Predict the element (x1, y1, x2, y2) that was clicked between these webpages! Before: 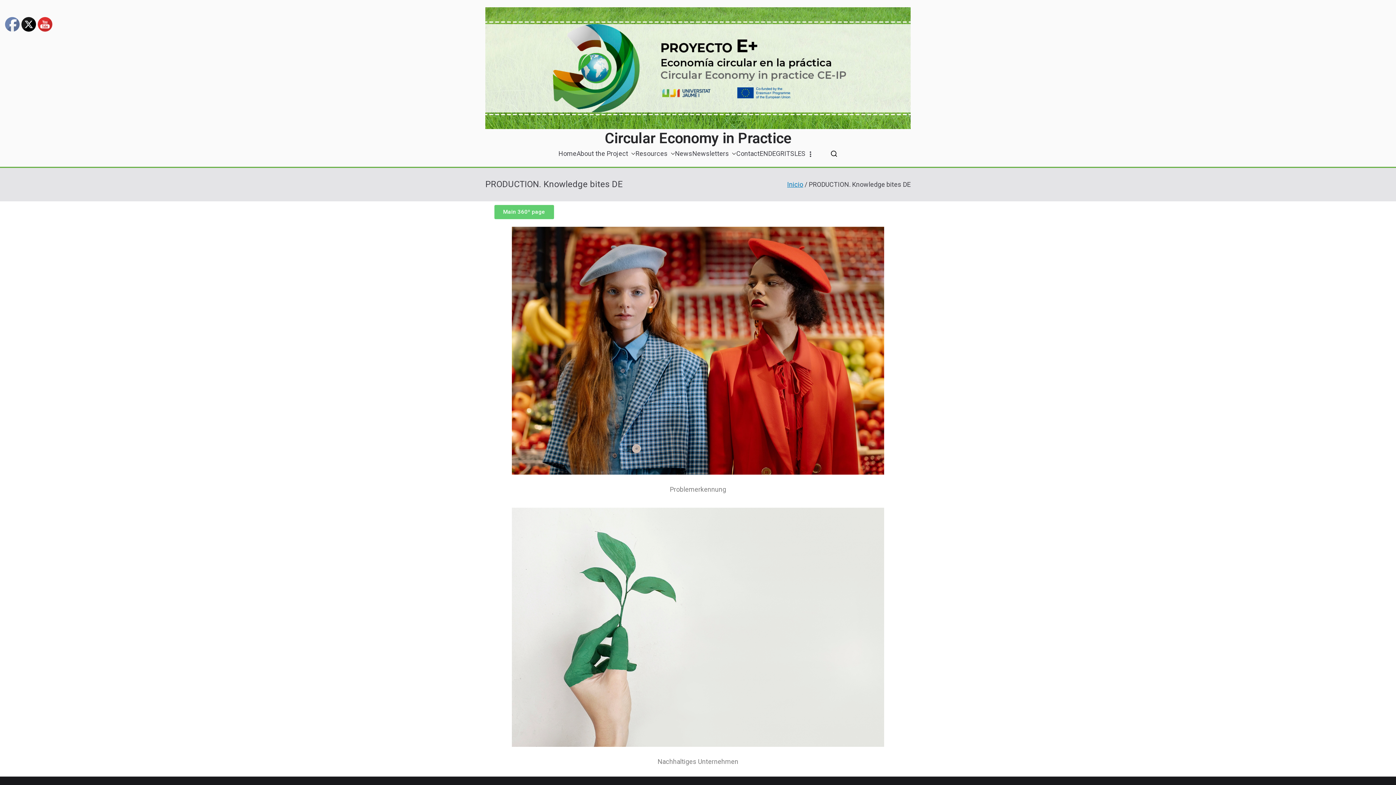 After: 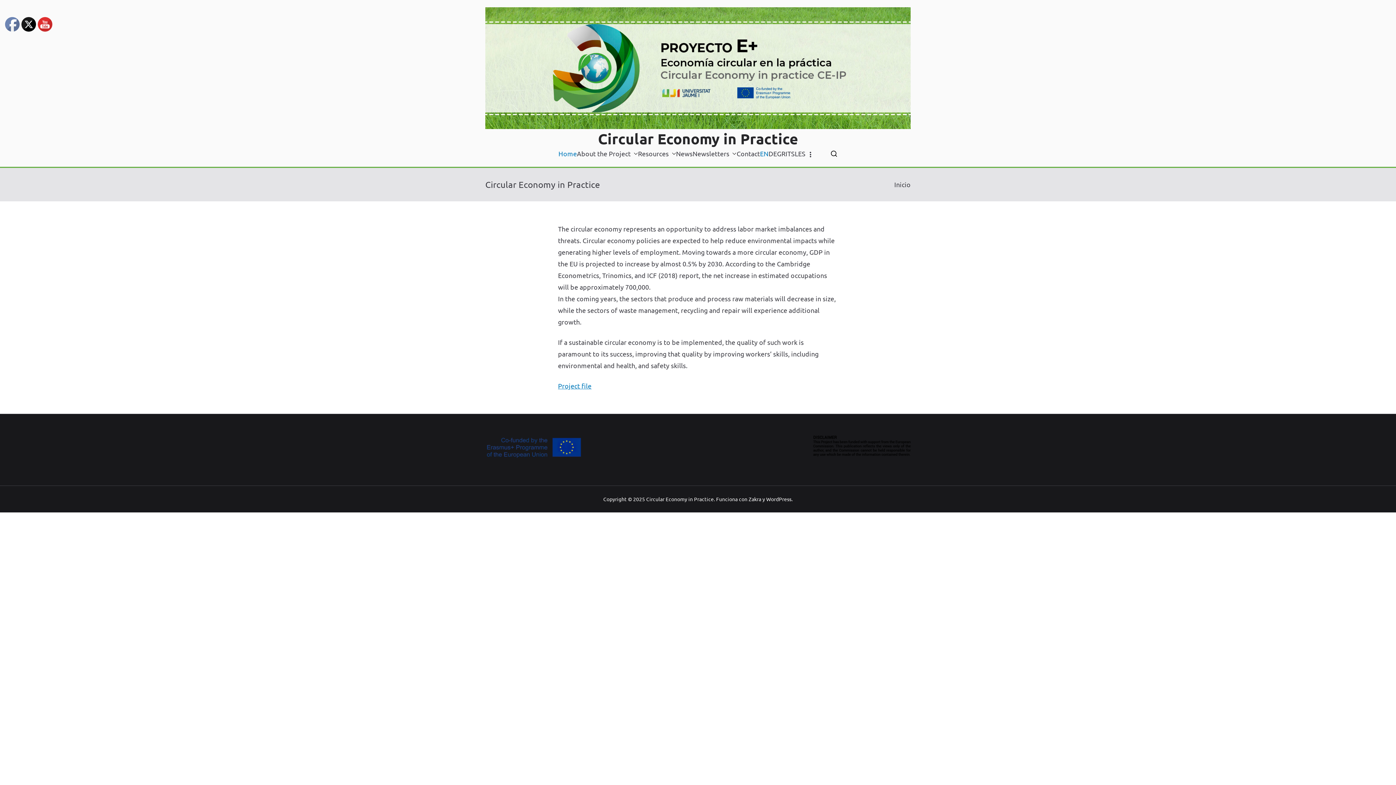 Action: bbox: (759, 147, 768, 159) label: EN